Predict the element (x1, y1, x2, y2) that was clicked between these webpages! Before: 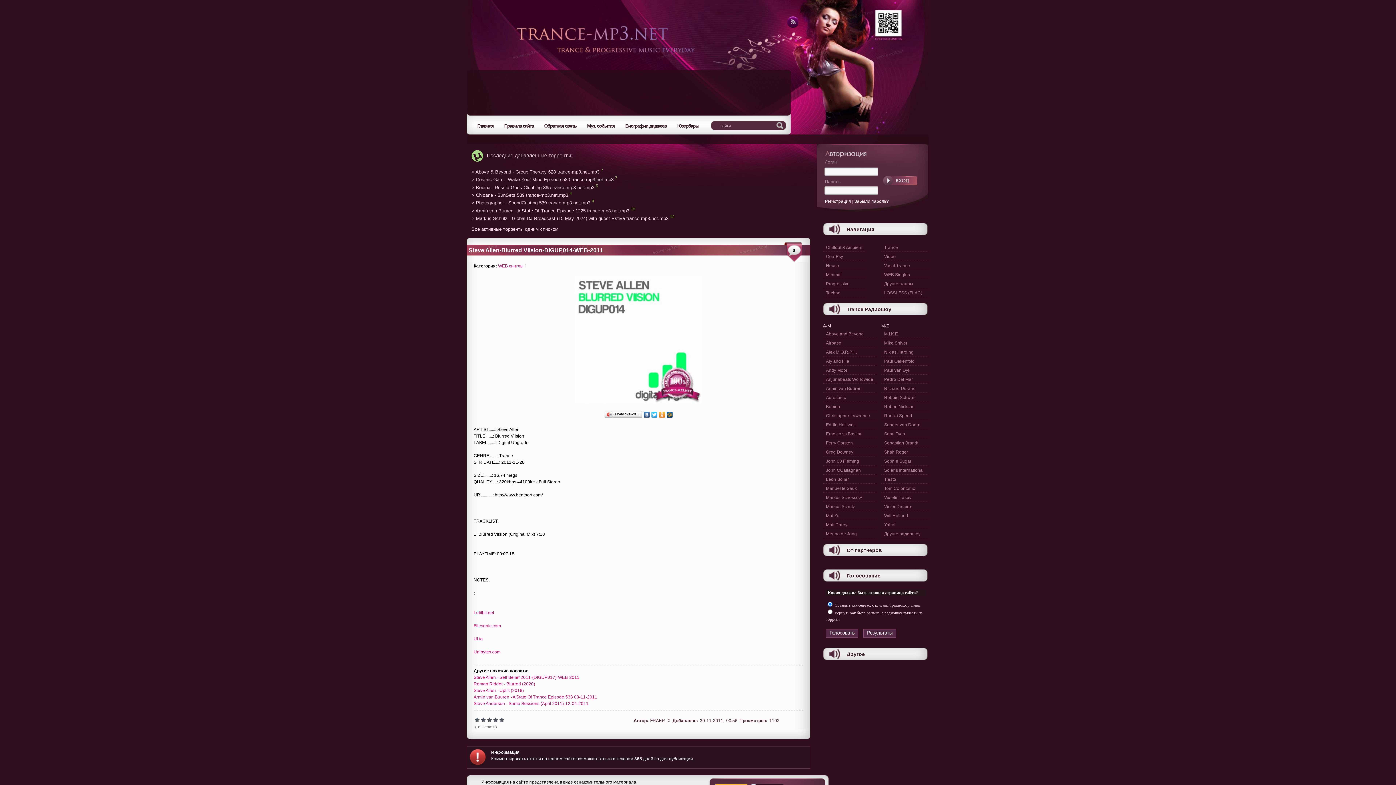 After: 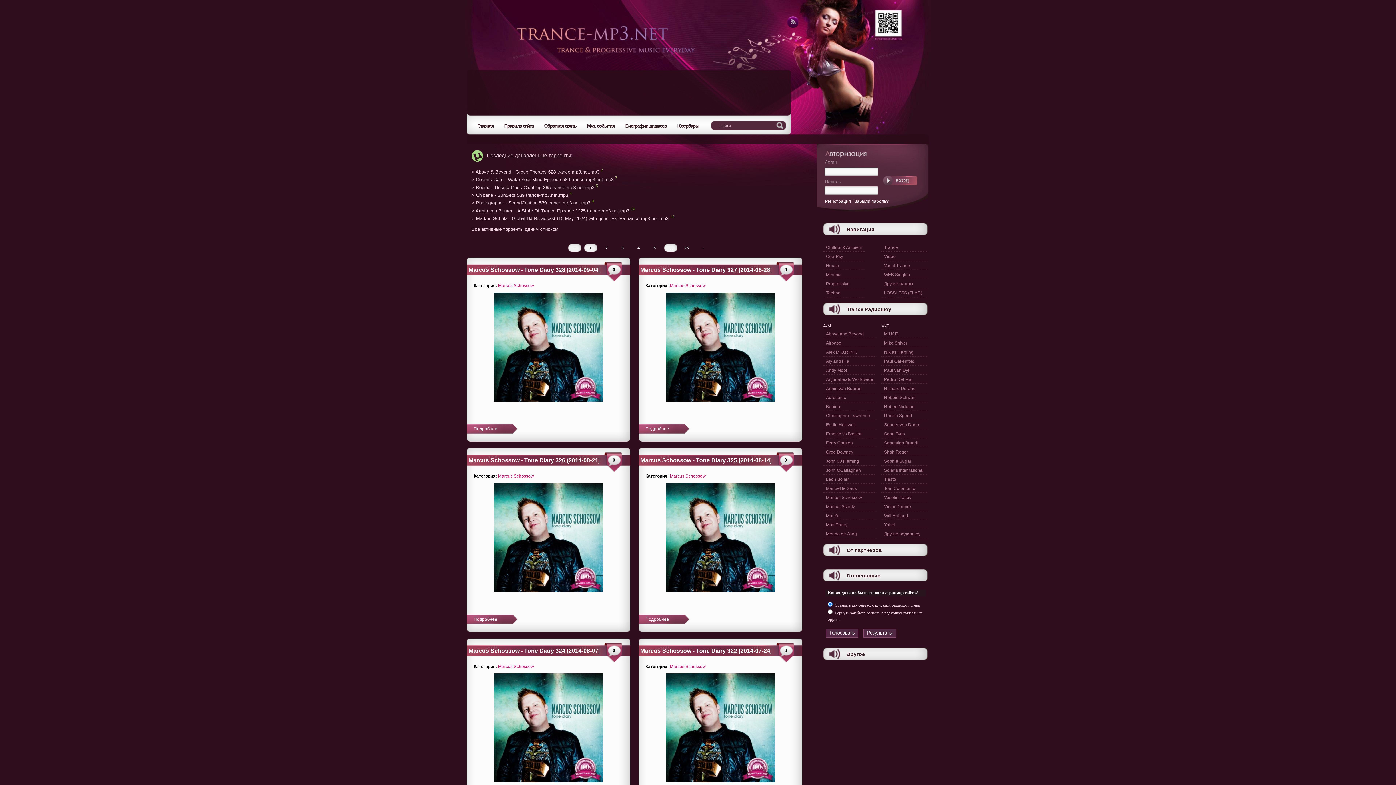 Action: bbox: (823, 493, 876, 502) label: Markus Schossow